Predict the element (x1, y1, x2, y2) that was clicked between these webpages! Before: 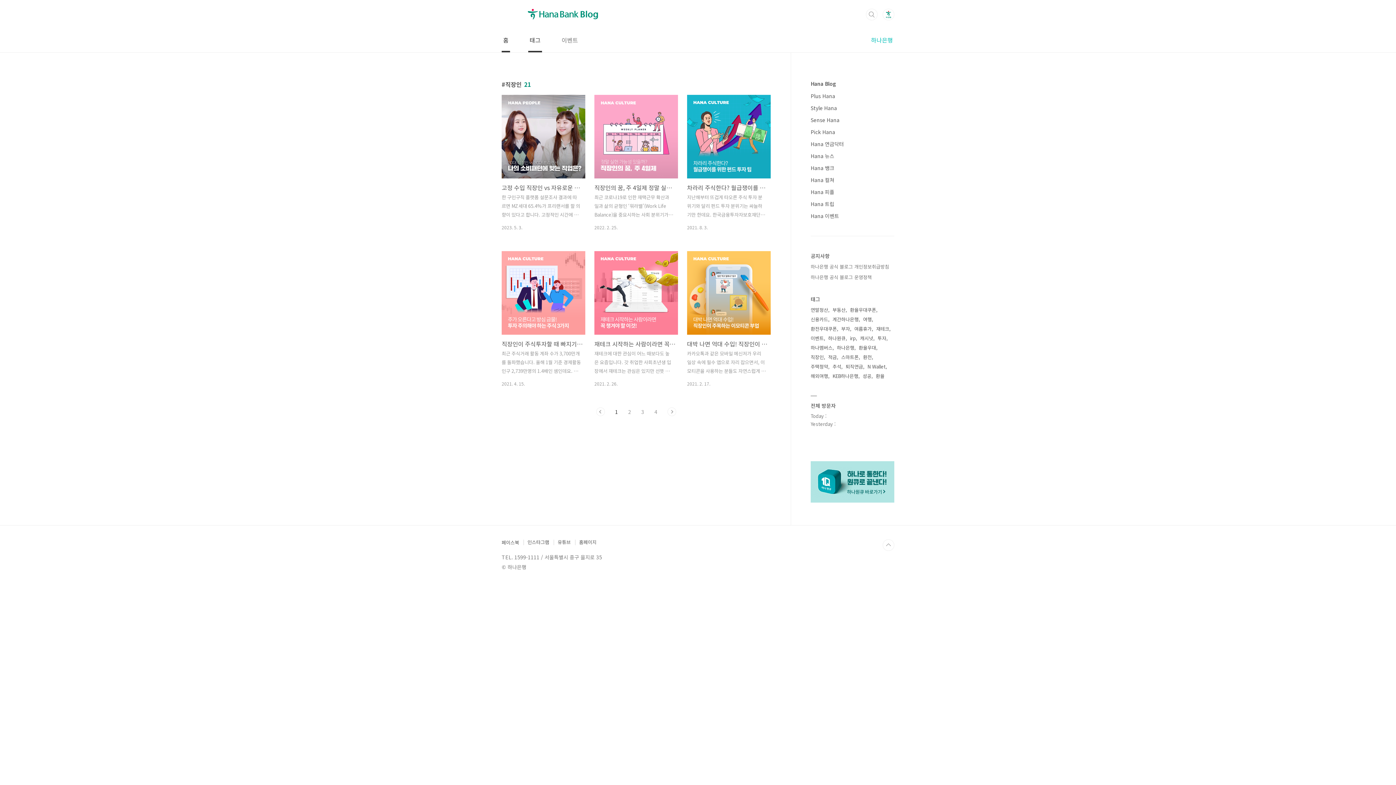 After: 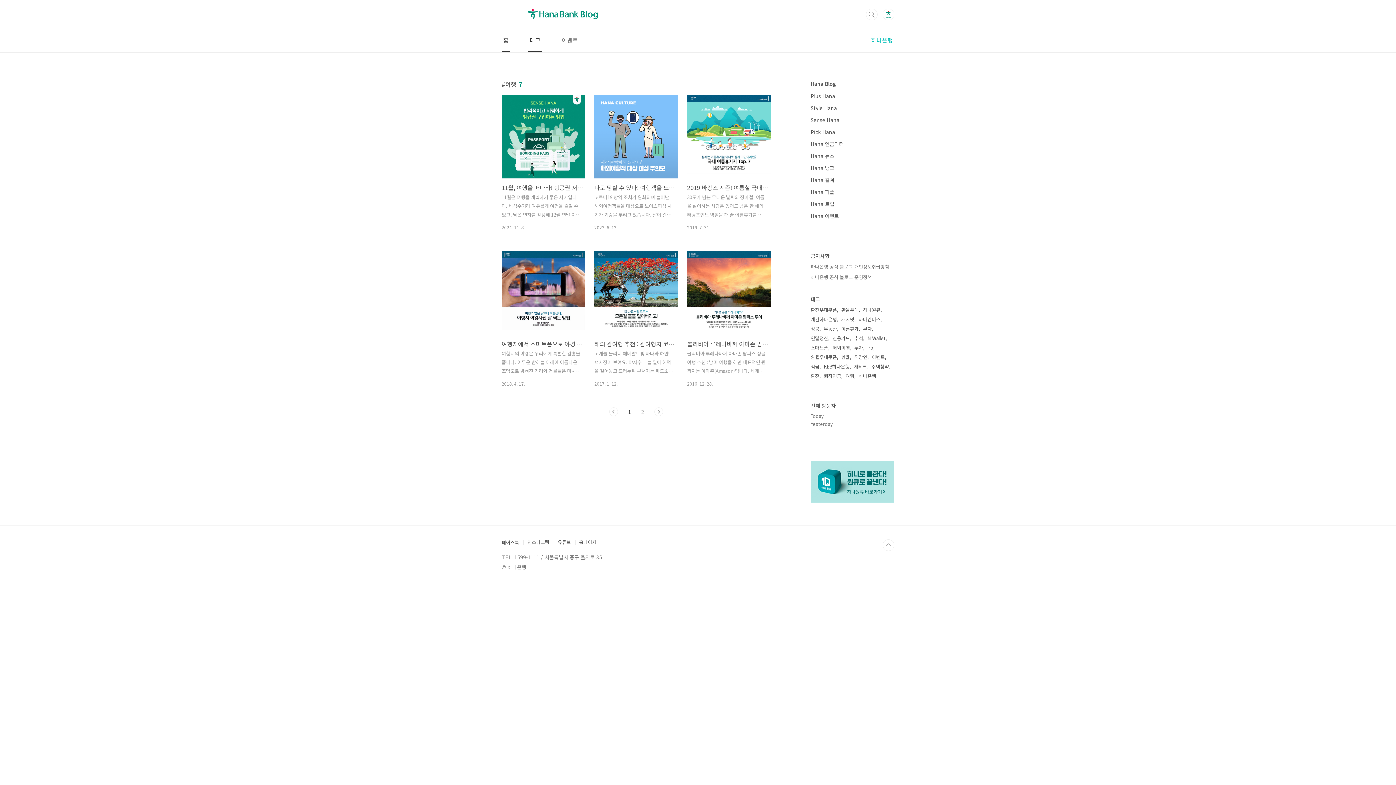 Action: label: 여행 bbox: (863, 314, 873, 324)